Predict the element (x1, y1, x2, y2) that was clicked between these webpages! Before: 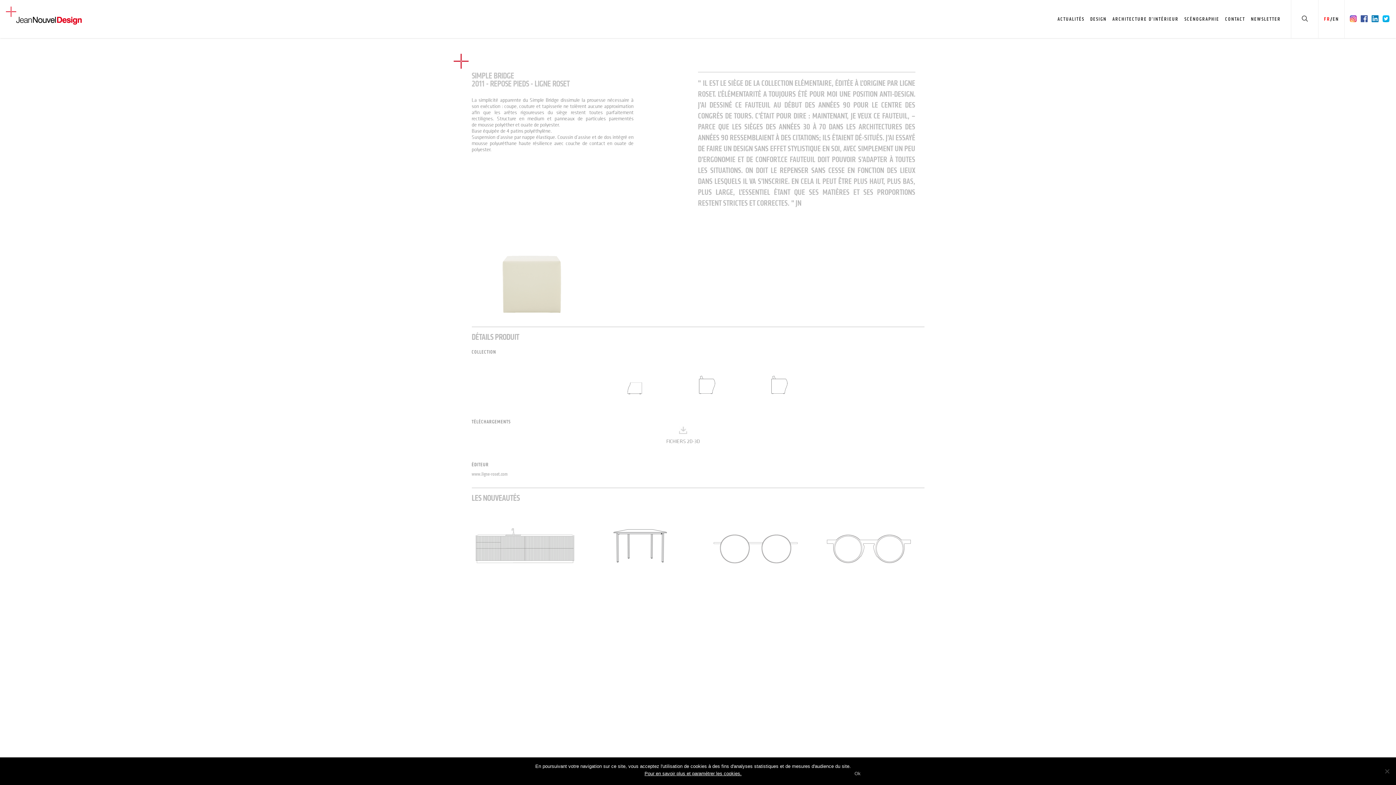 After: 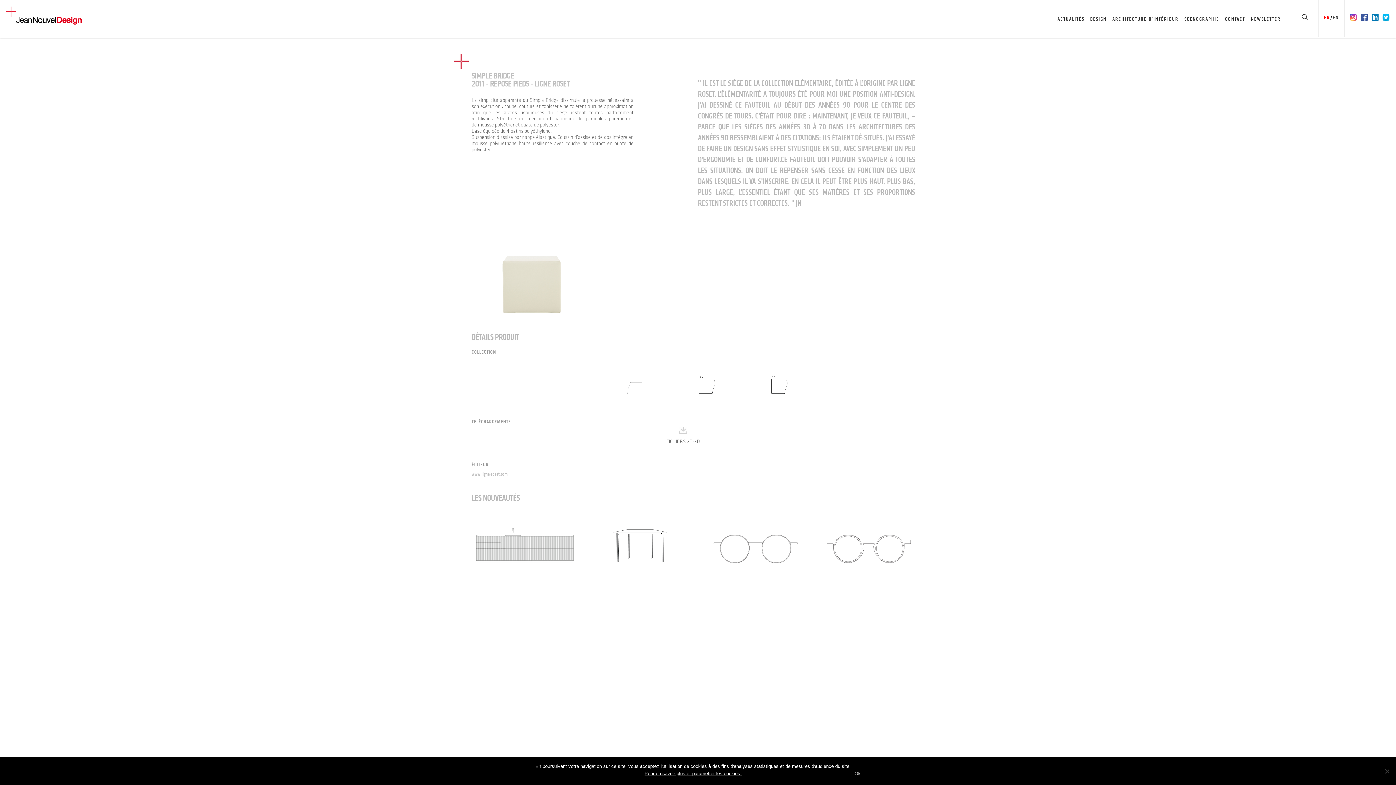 Action: bbox: (1345, 8, 1359, 39)